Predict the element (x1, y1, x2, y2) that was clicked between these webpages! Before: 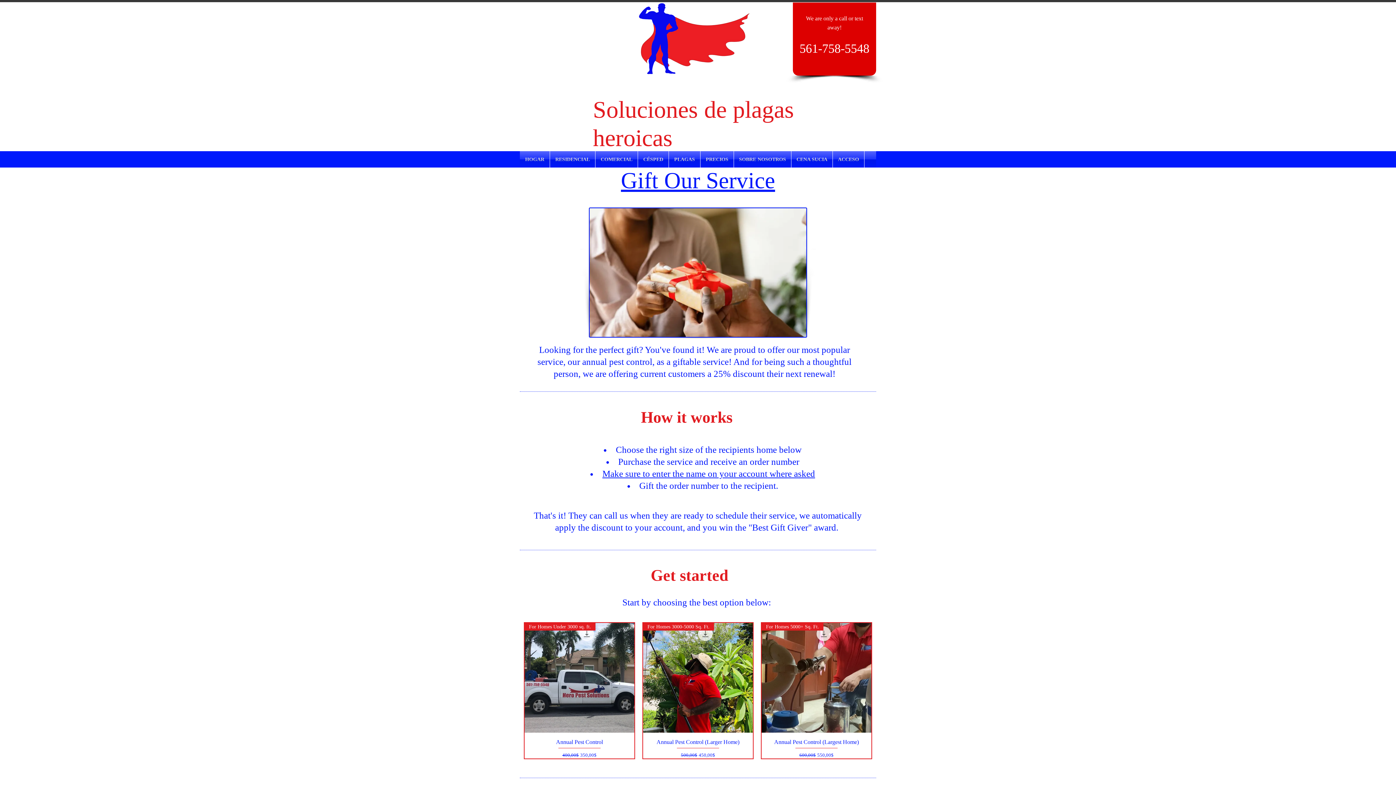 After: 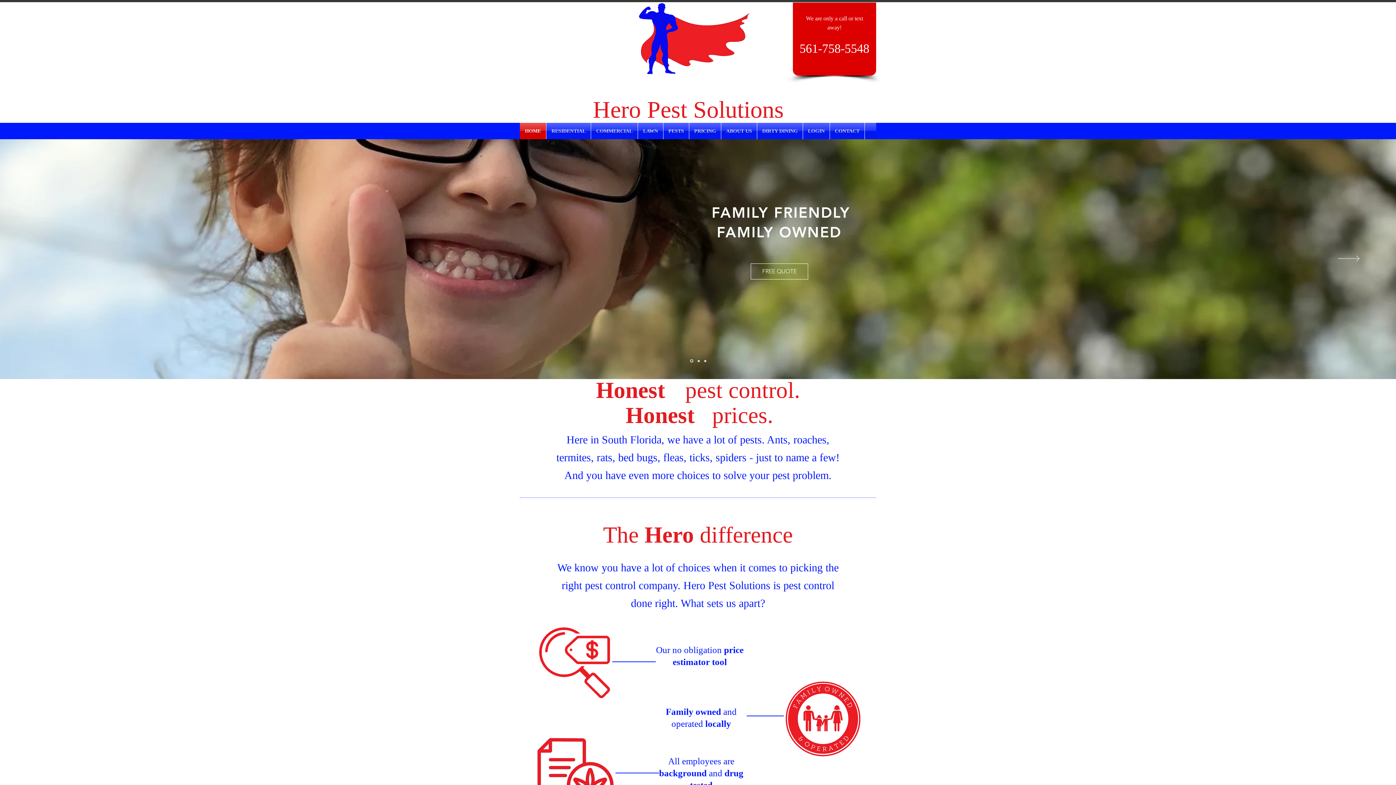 Action: bbox: (638, 2, 760, 74)